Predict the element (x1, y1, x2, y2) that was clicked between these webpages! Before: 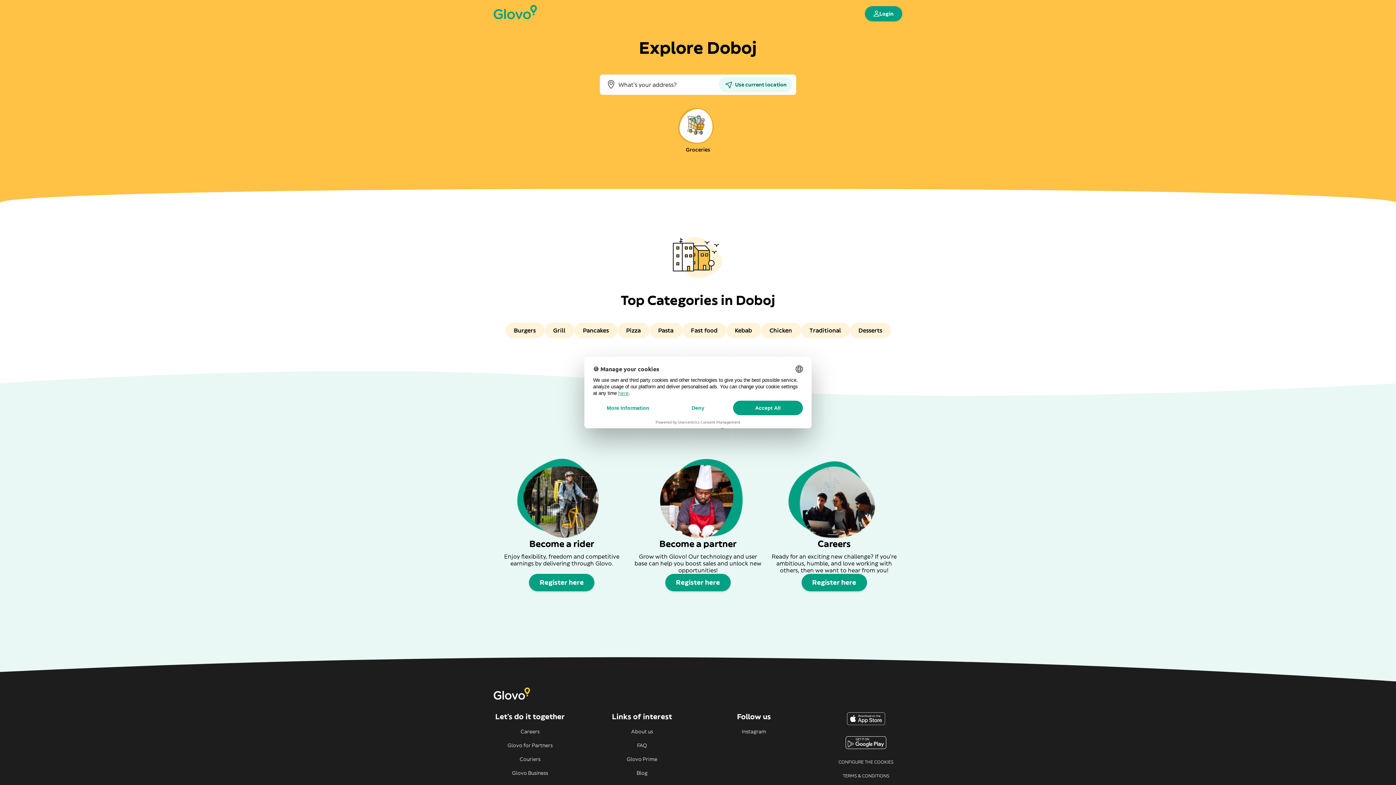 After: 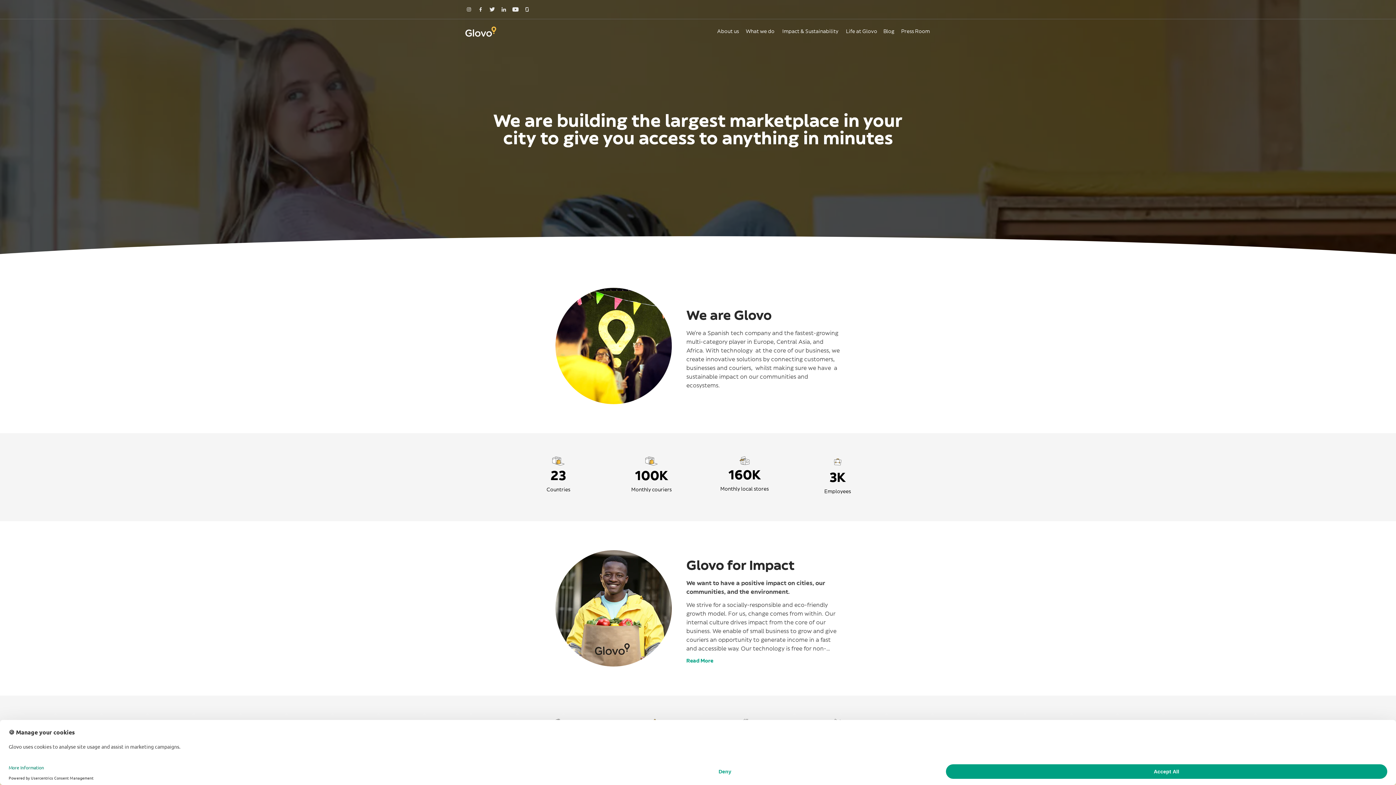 Action: bbox: (605, 728, 678, 735) label: About us